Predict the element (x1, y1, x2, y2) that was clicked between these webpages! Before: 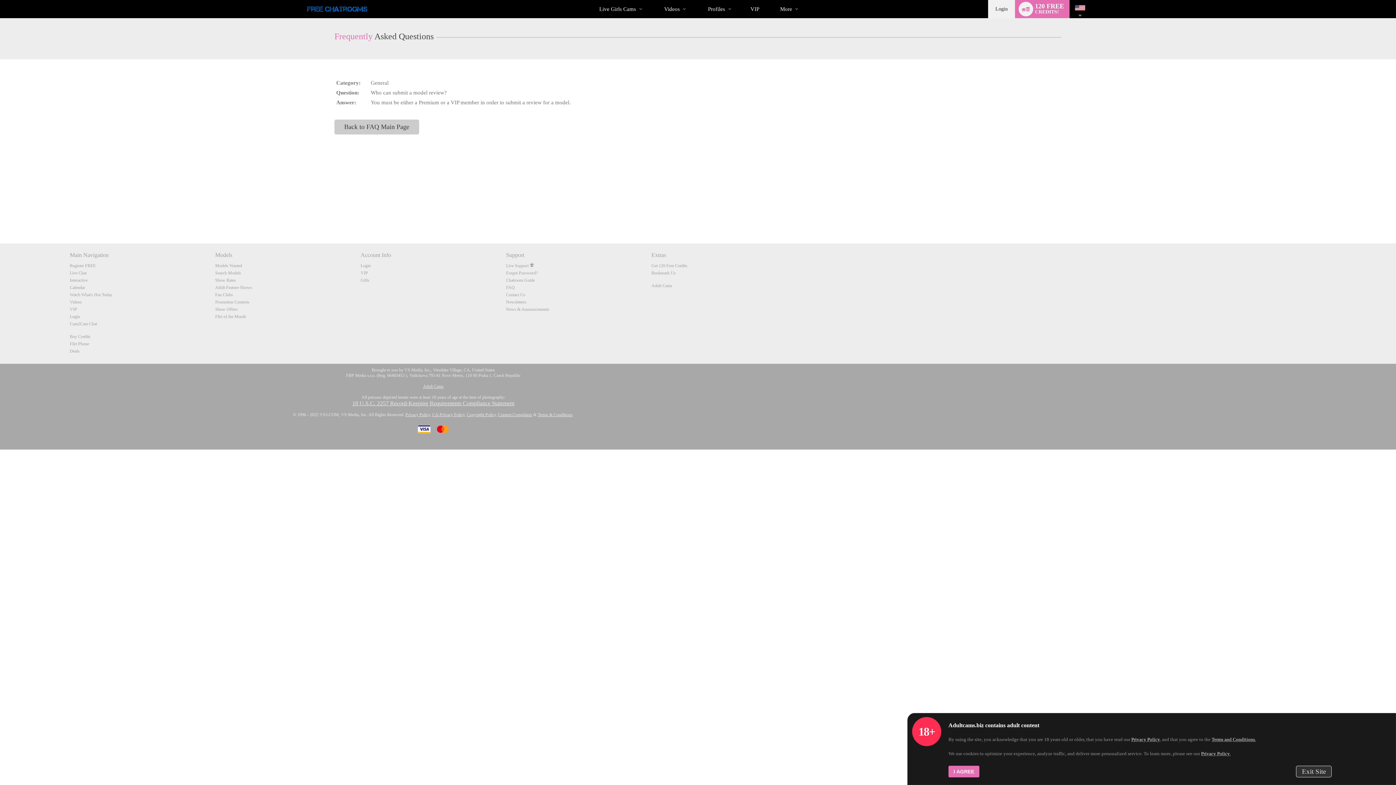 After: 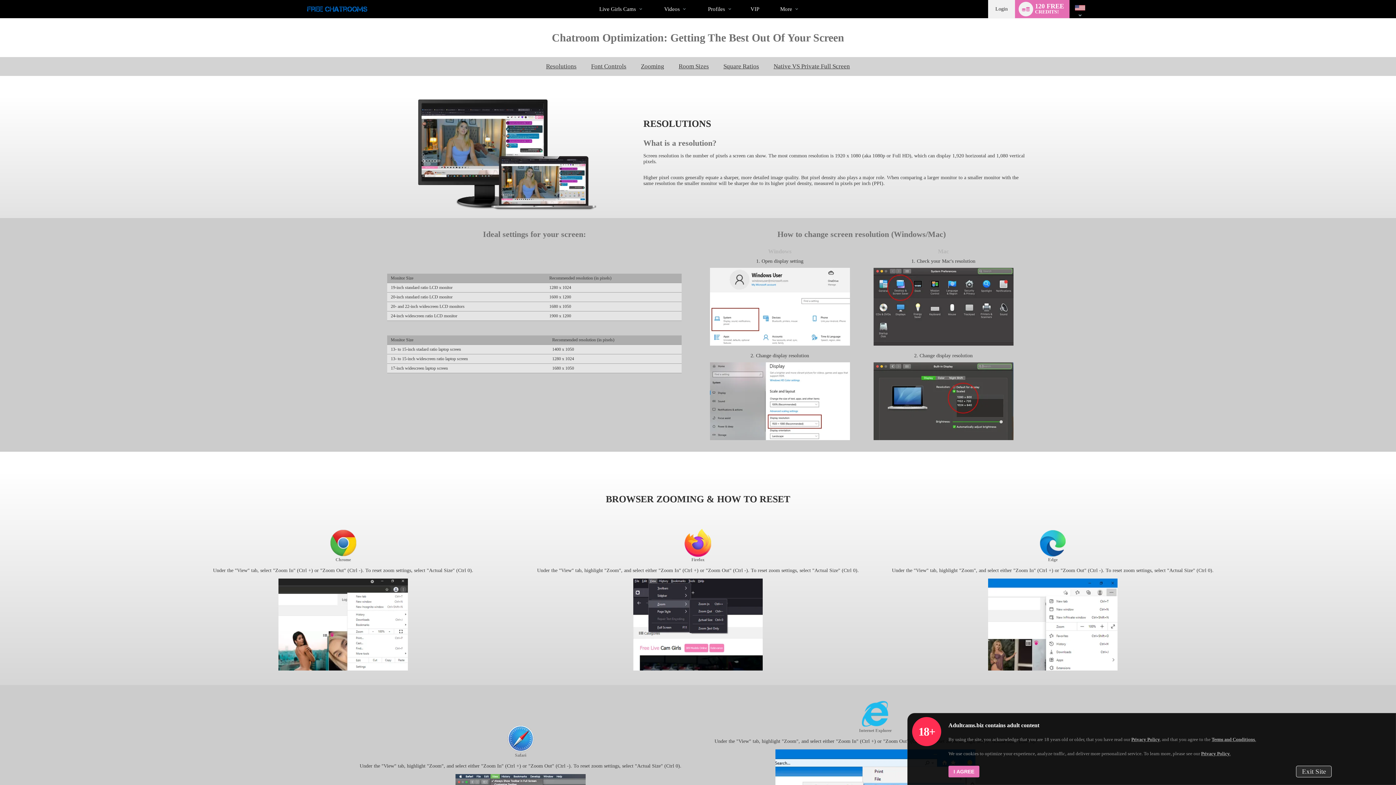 Action: bbox: (506, 277, 534, 282) label: Chatroom Guide